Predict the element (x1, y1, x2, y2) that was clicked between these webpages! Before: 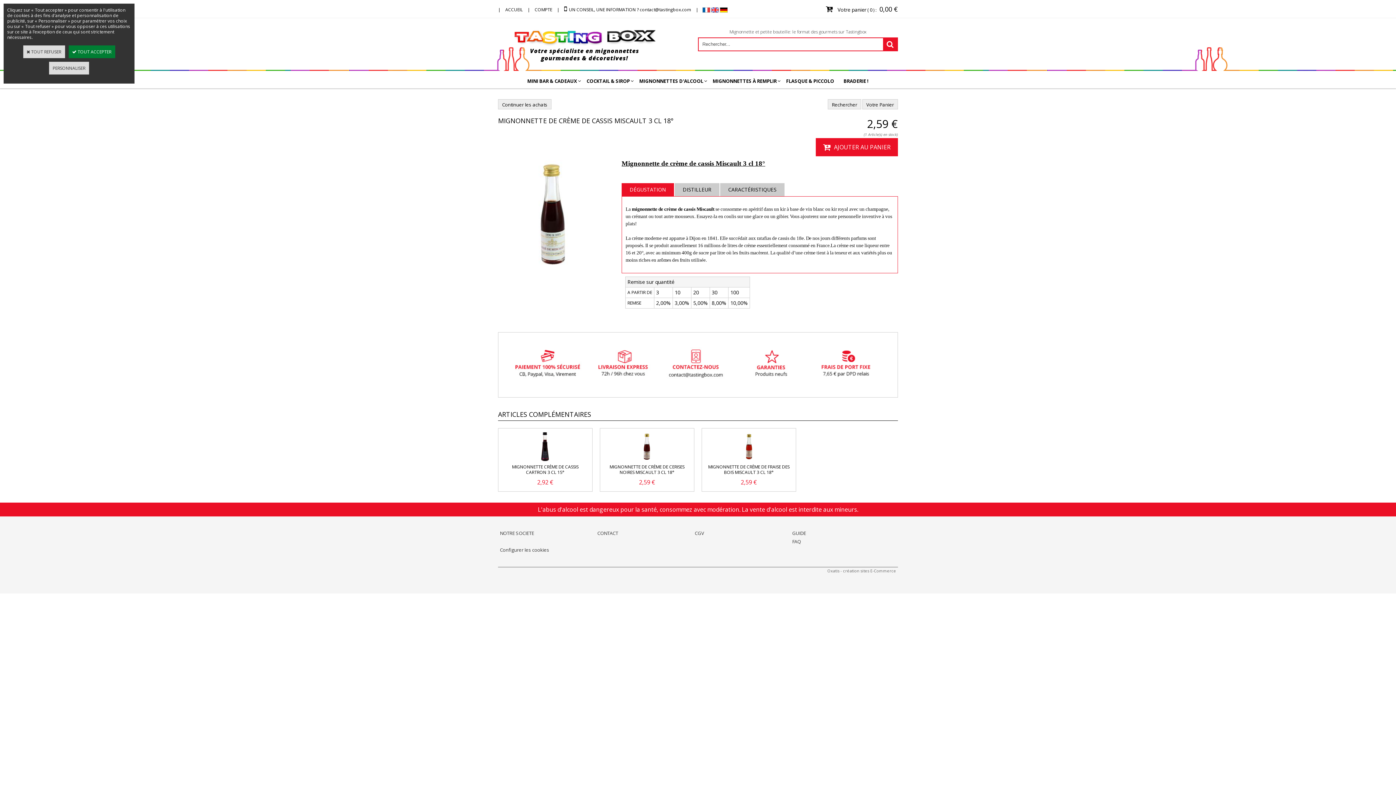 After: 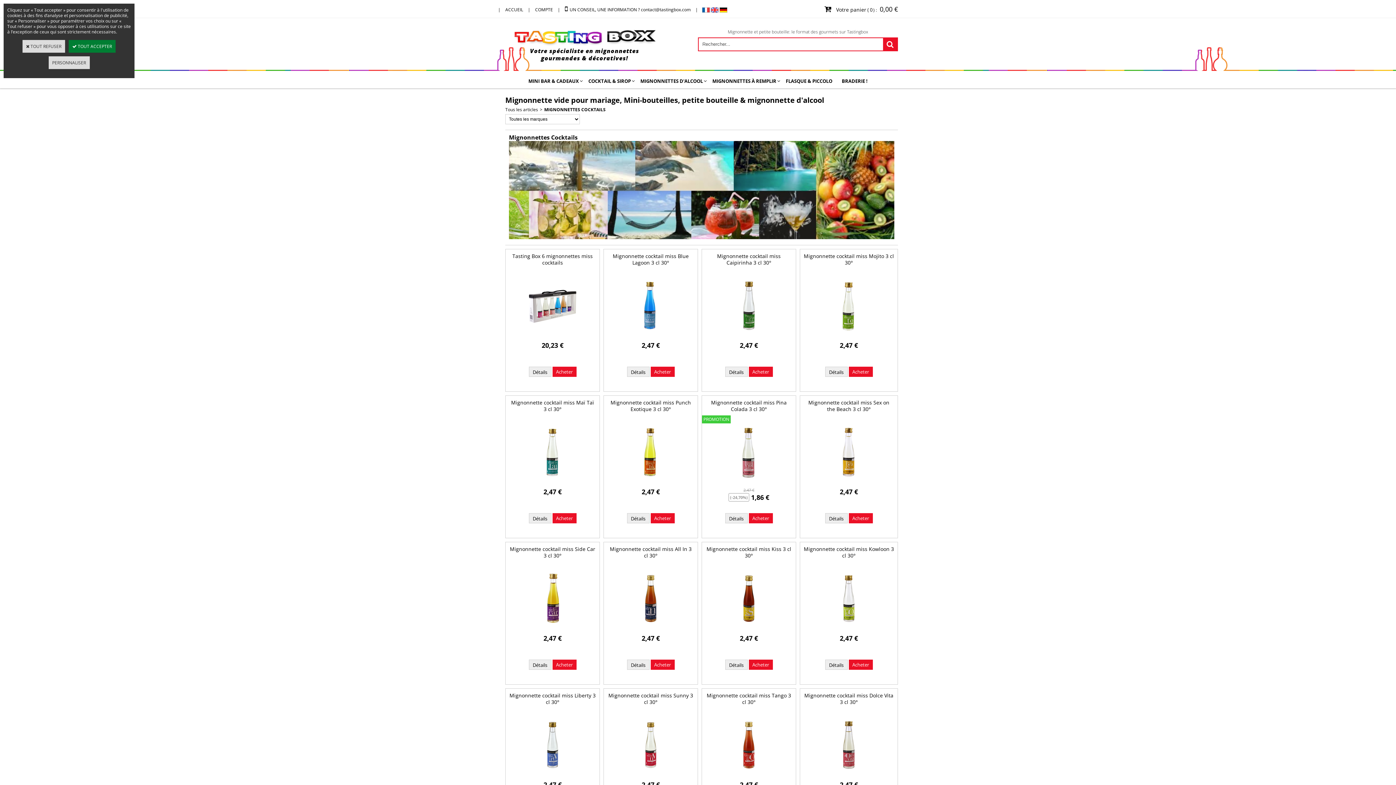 Action: bbox: (582, 73, 634, 88) label: COCKTAIL & SIROP